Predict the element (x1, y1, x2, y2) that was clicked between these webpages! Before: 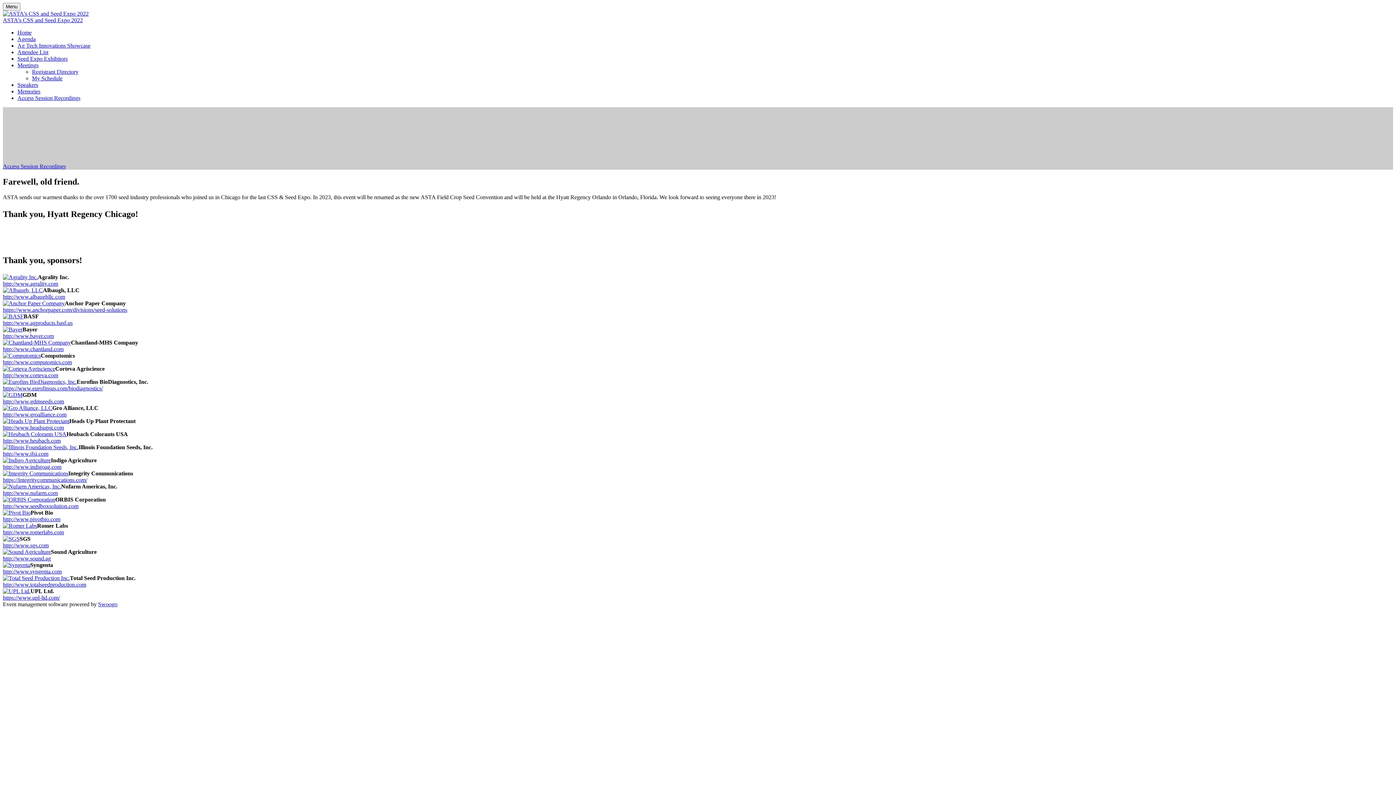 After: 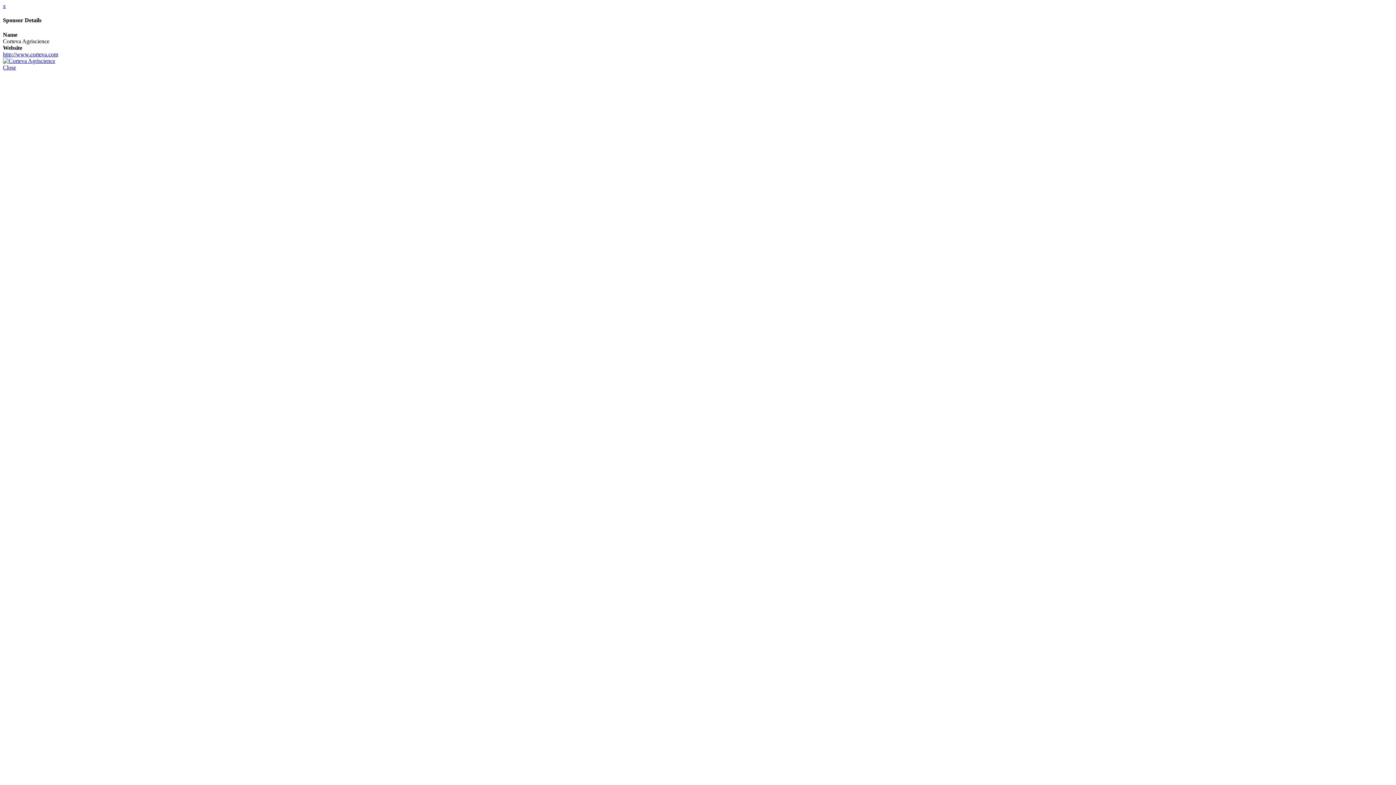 Action: bbox: (2, 365, 55, 371)